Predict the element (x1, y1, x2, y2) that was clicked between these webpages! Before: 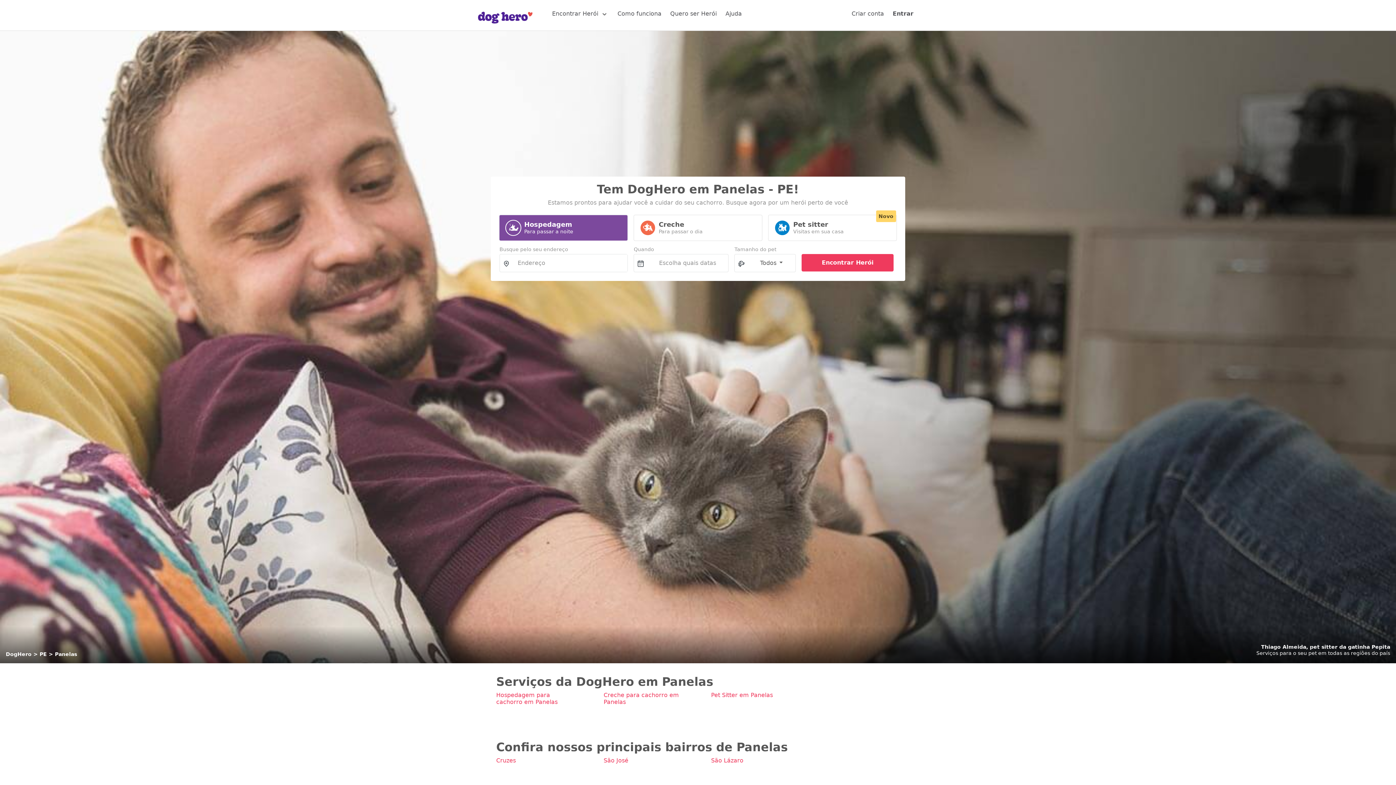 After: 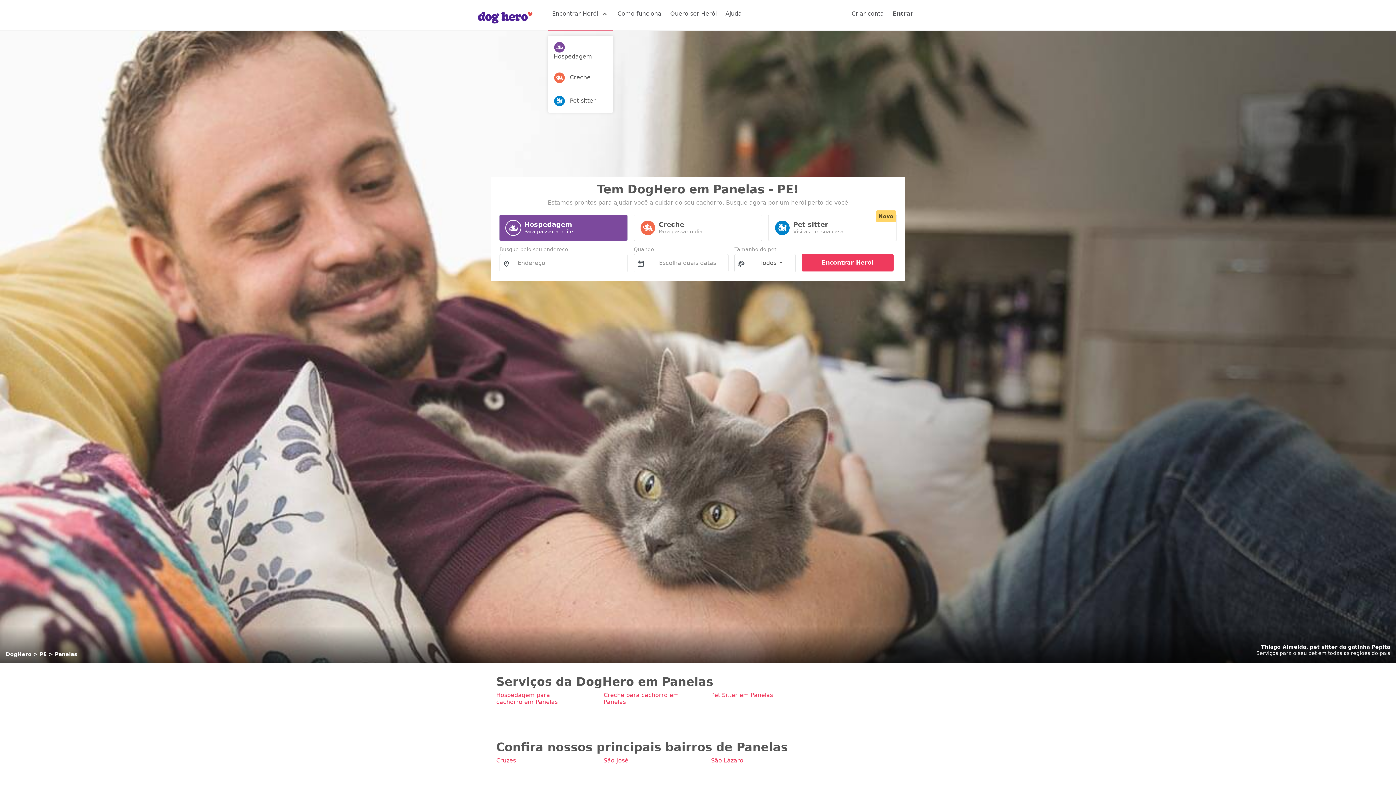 Action: label: Encontrar Herói  bbox: (547, 5, 613, 24)